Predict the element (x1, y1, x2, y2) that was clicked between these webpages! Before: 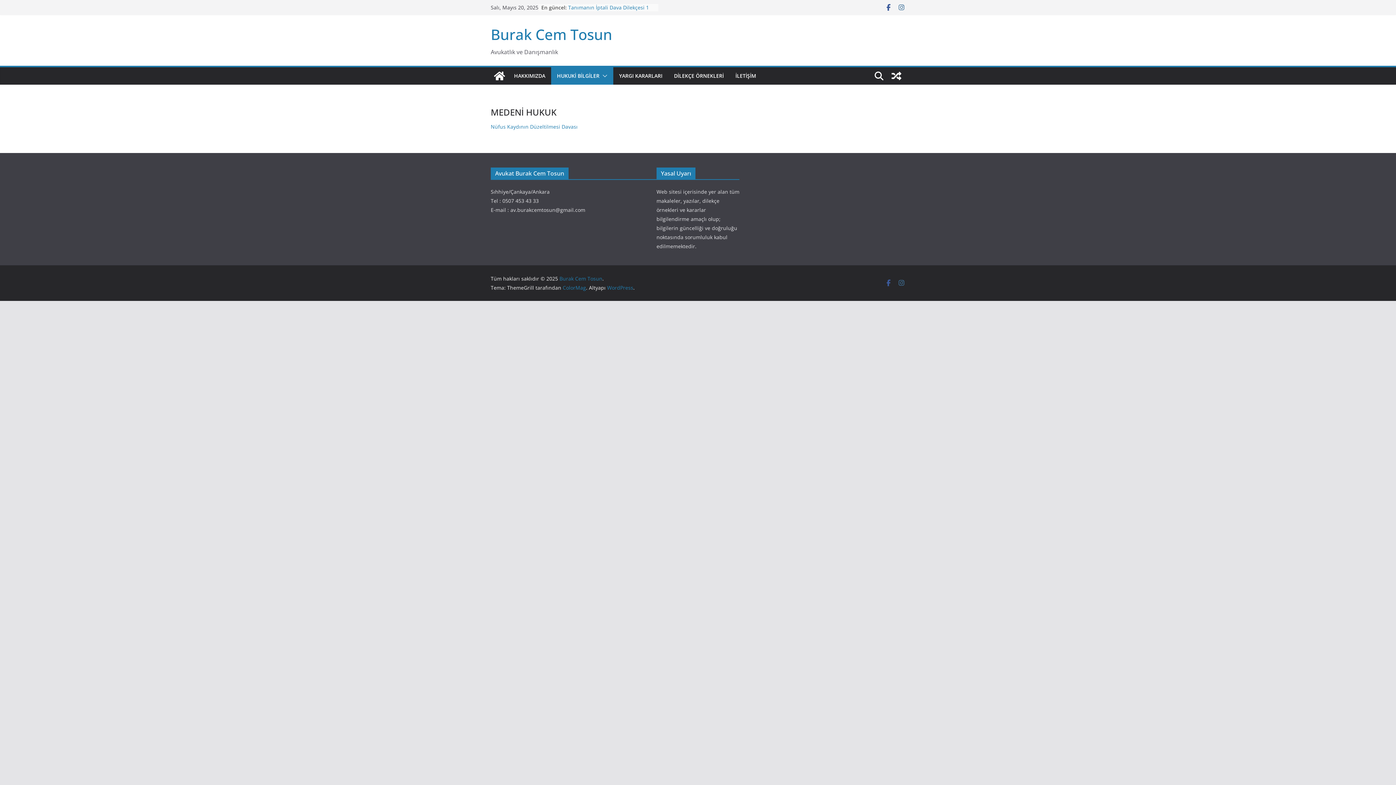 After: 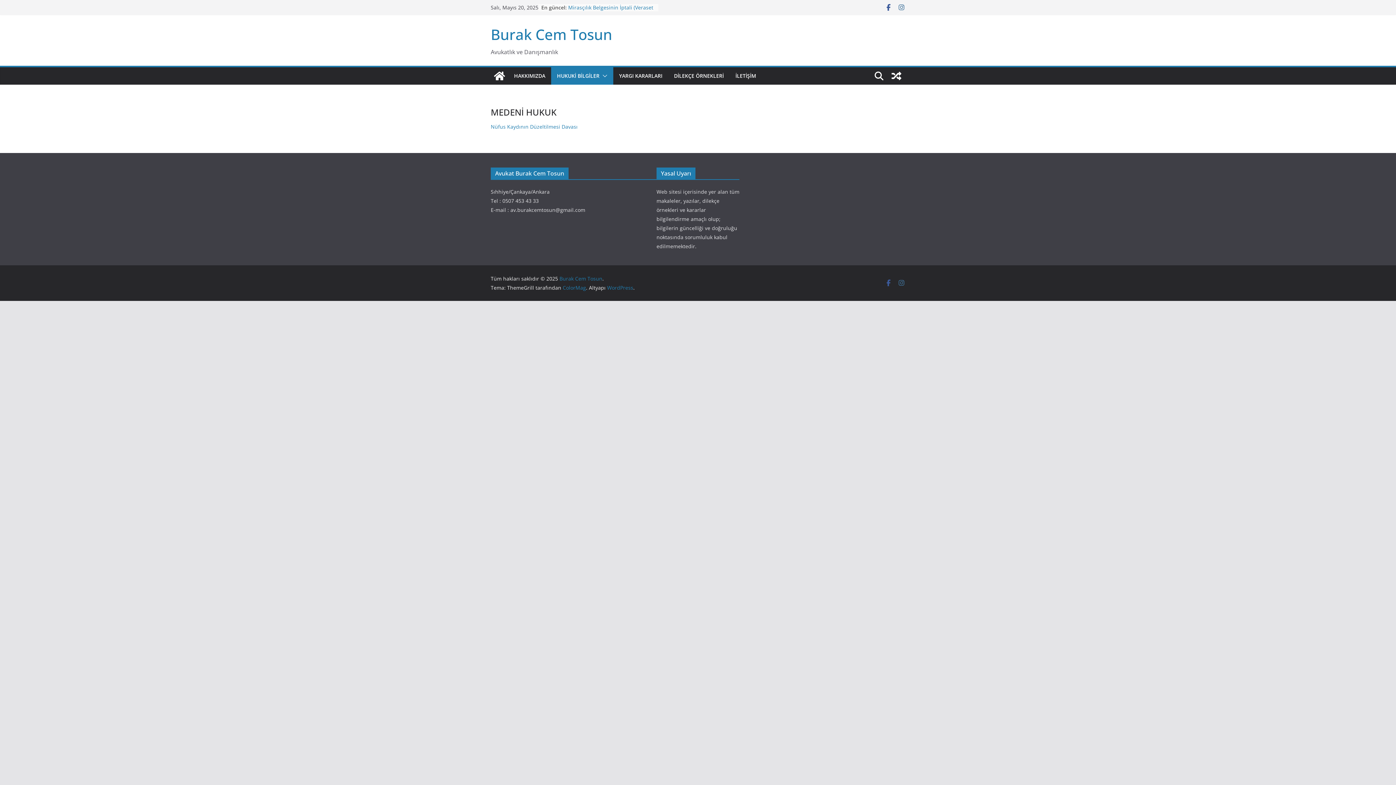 Action: bbox: (599, 70, 607, 81)